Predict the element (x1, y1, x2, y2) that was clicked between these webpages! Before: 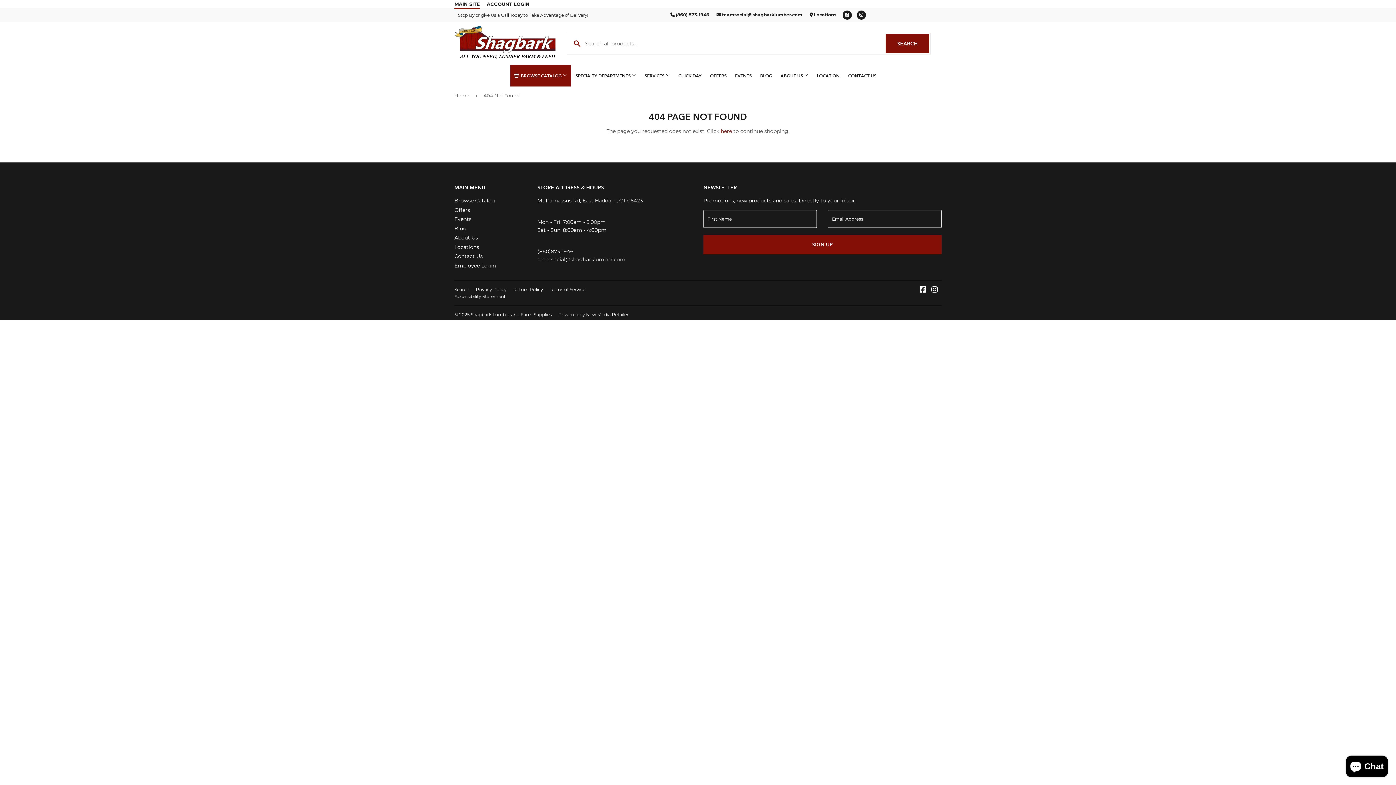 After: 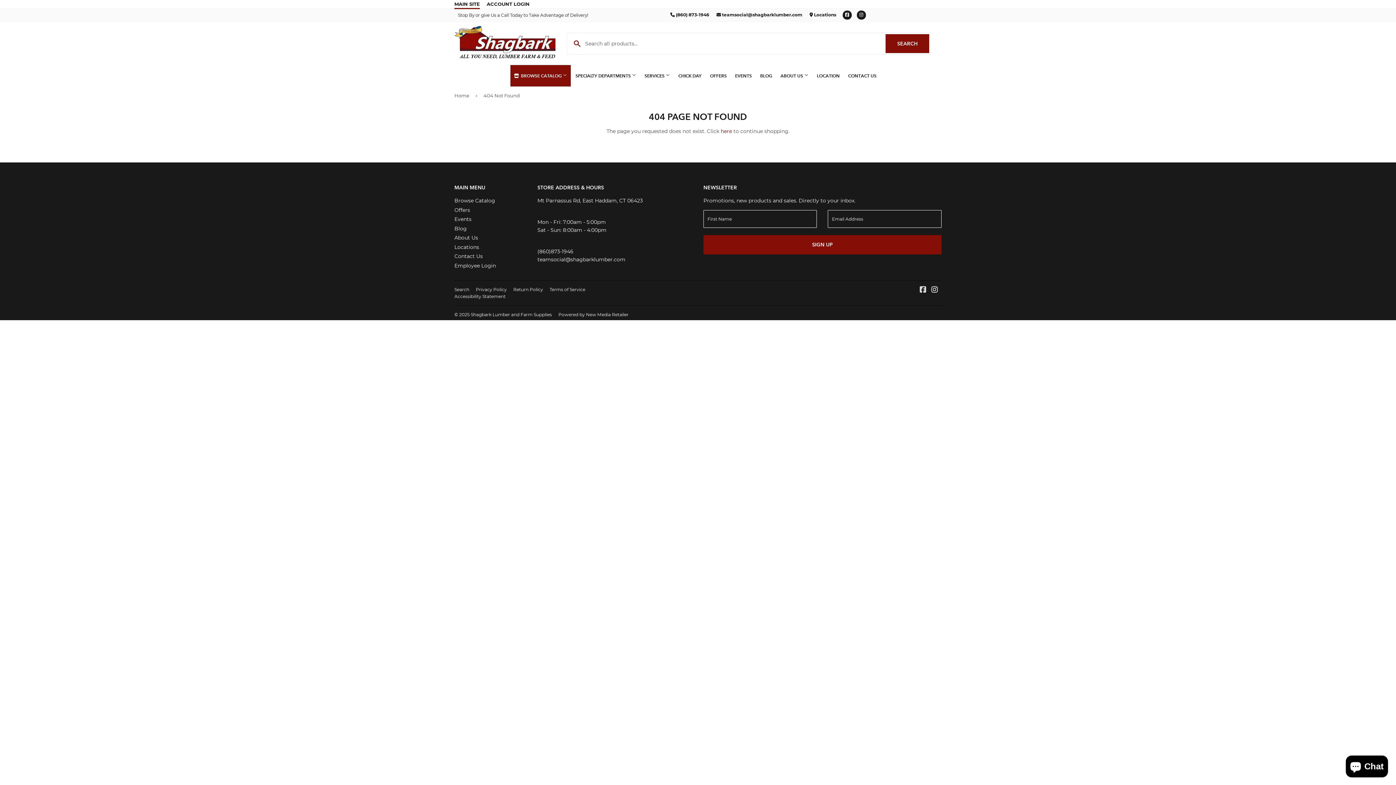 Action: label: Facebook bbox: (920, 287, 926, 293)